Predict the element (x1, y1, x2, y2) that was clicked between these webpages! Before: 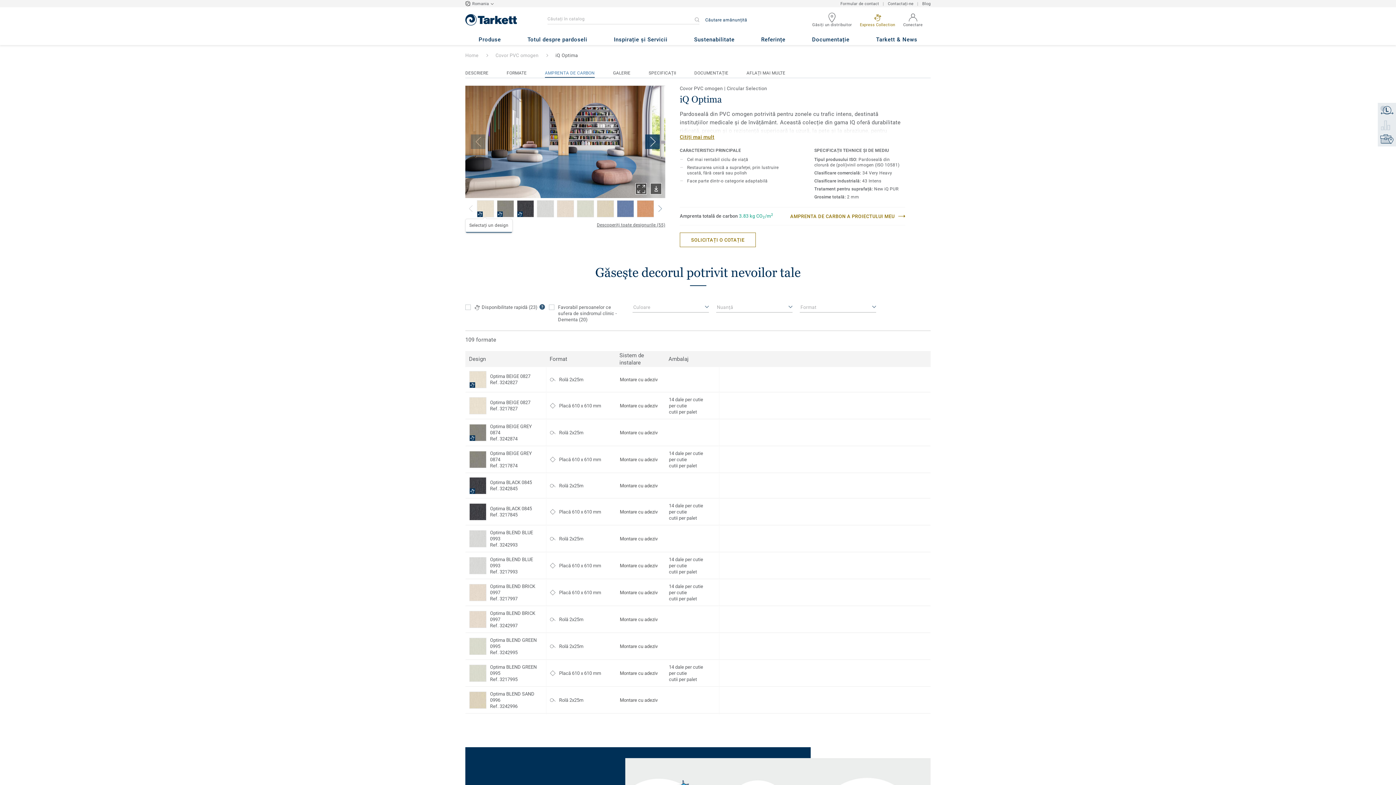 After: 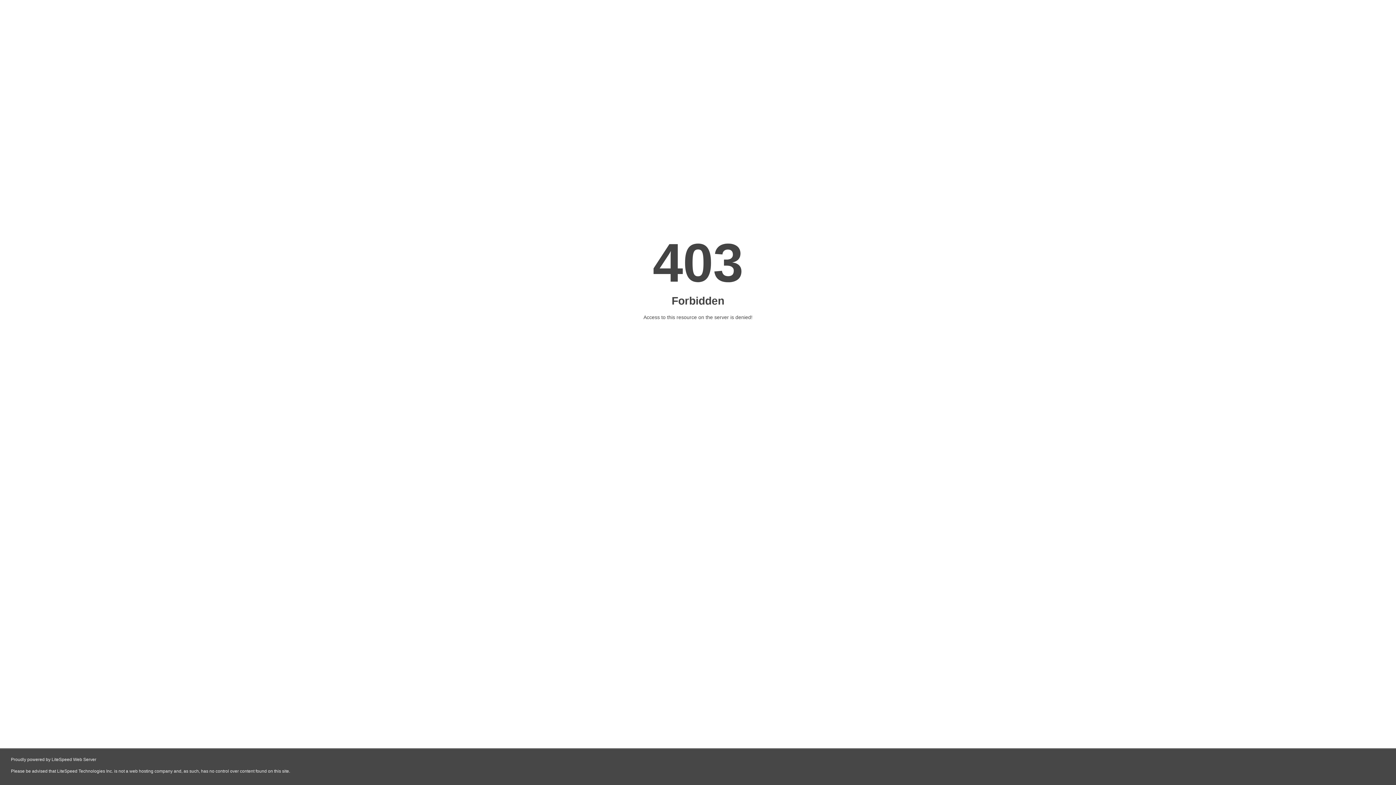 Action: label: Blog bbox: (922, 0, 930, 7)